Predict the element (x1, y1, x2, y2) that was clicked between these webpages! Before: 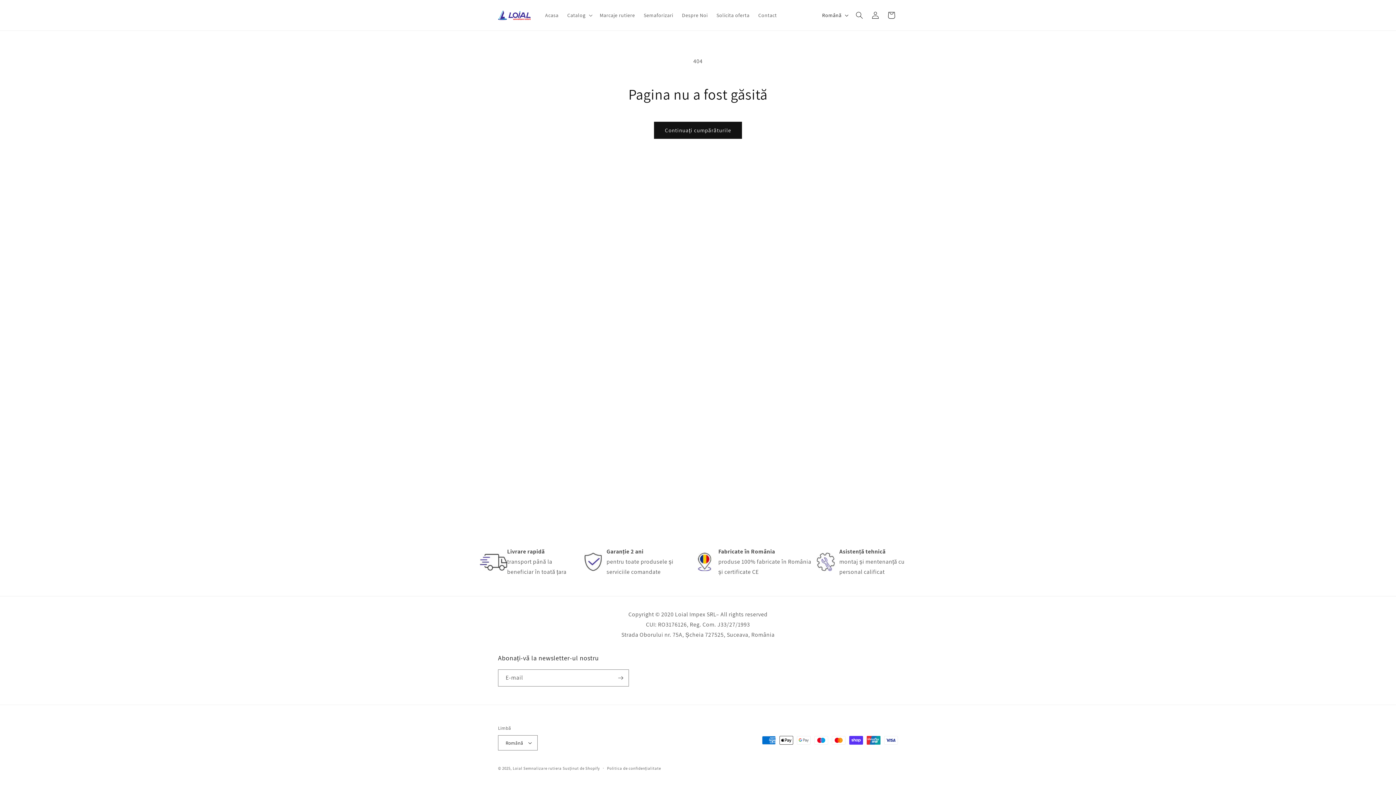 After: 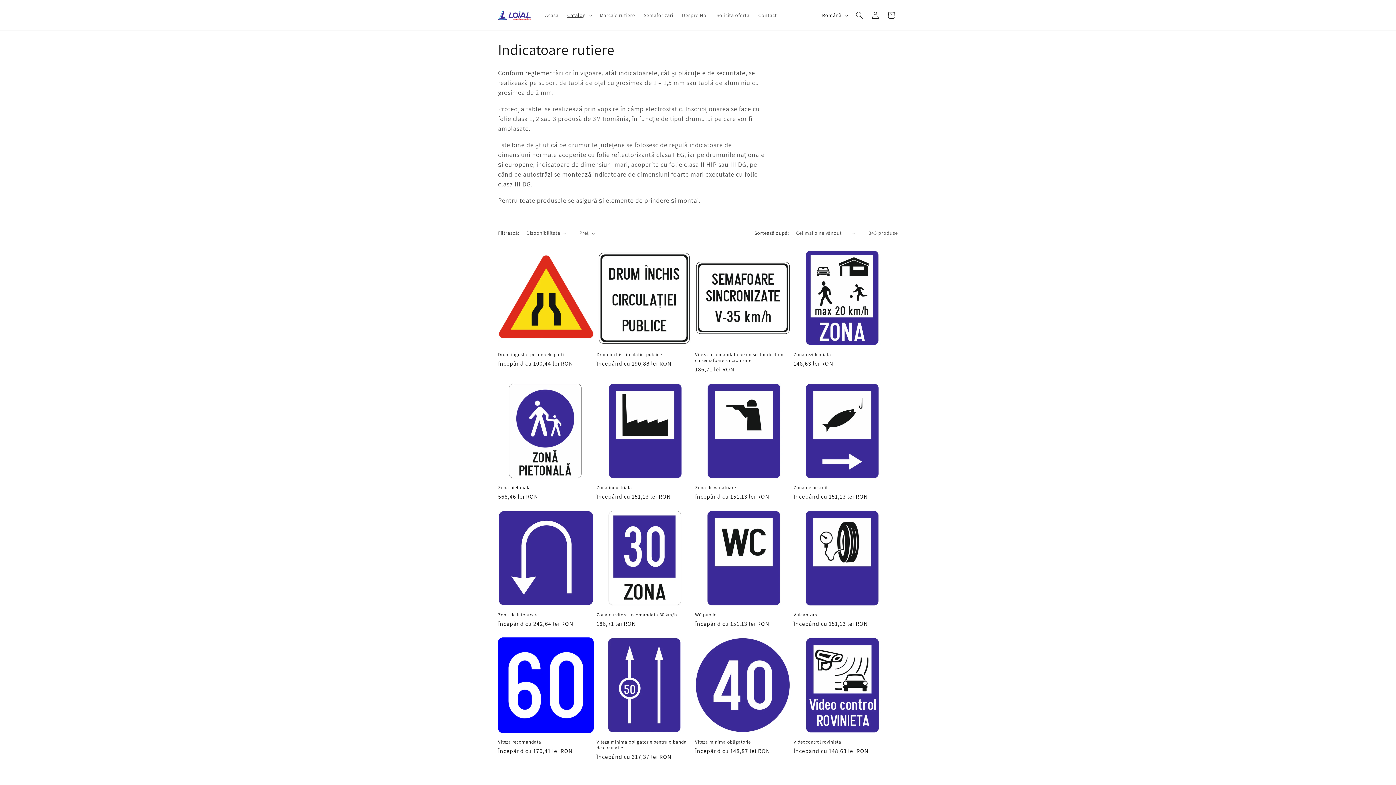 Action: label: Continuați cumpărăturile bbox: (654, 121, 742, 138)